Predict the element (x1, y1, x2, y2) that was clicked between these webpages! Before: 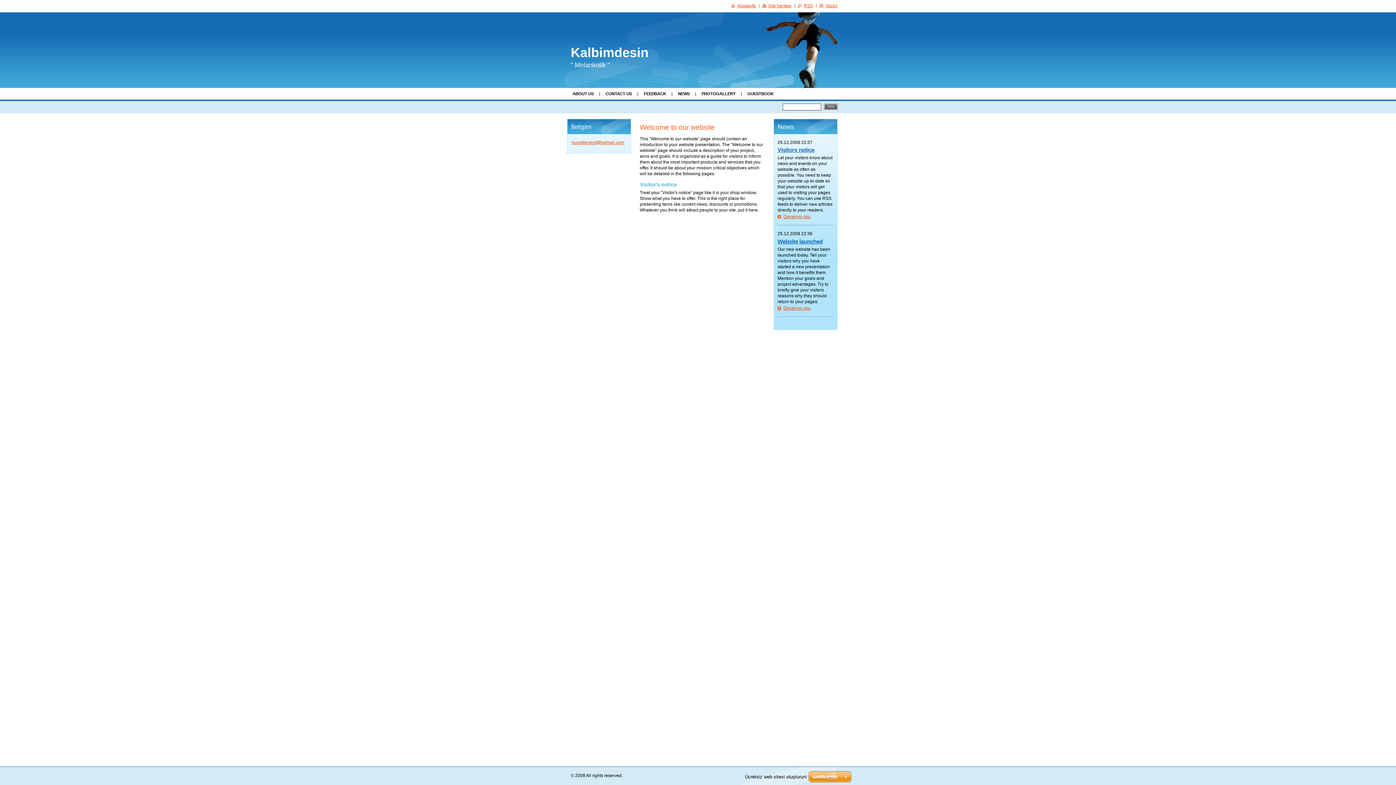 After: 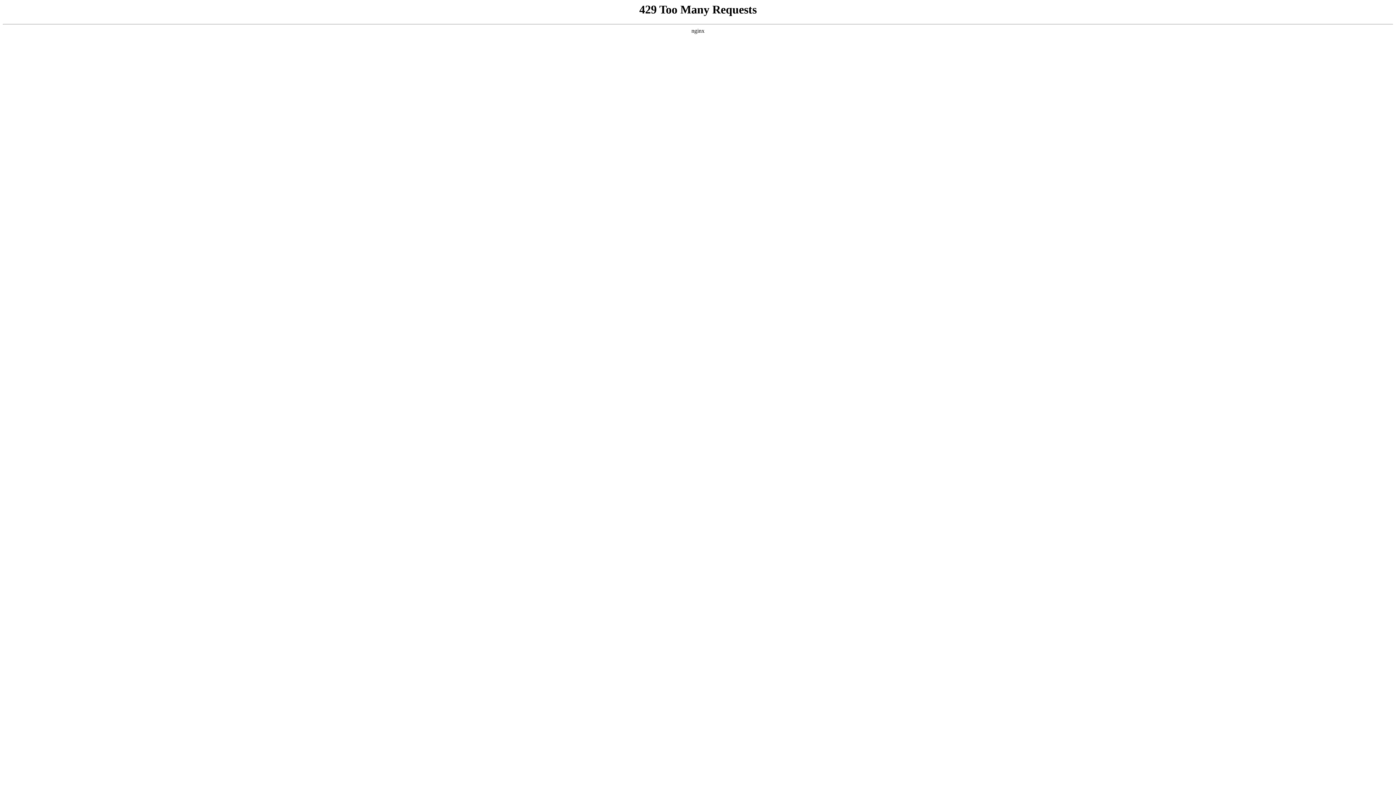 Action: bbox: (808, 771, 851, 784)